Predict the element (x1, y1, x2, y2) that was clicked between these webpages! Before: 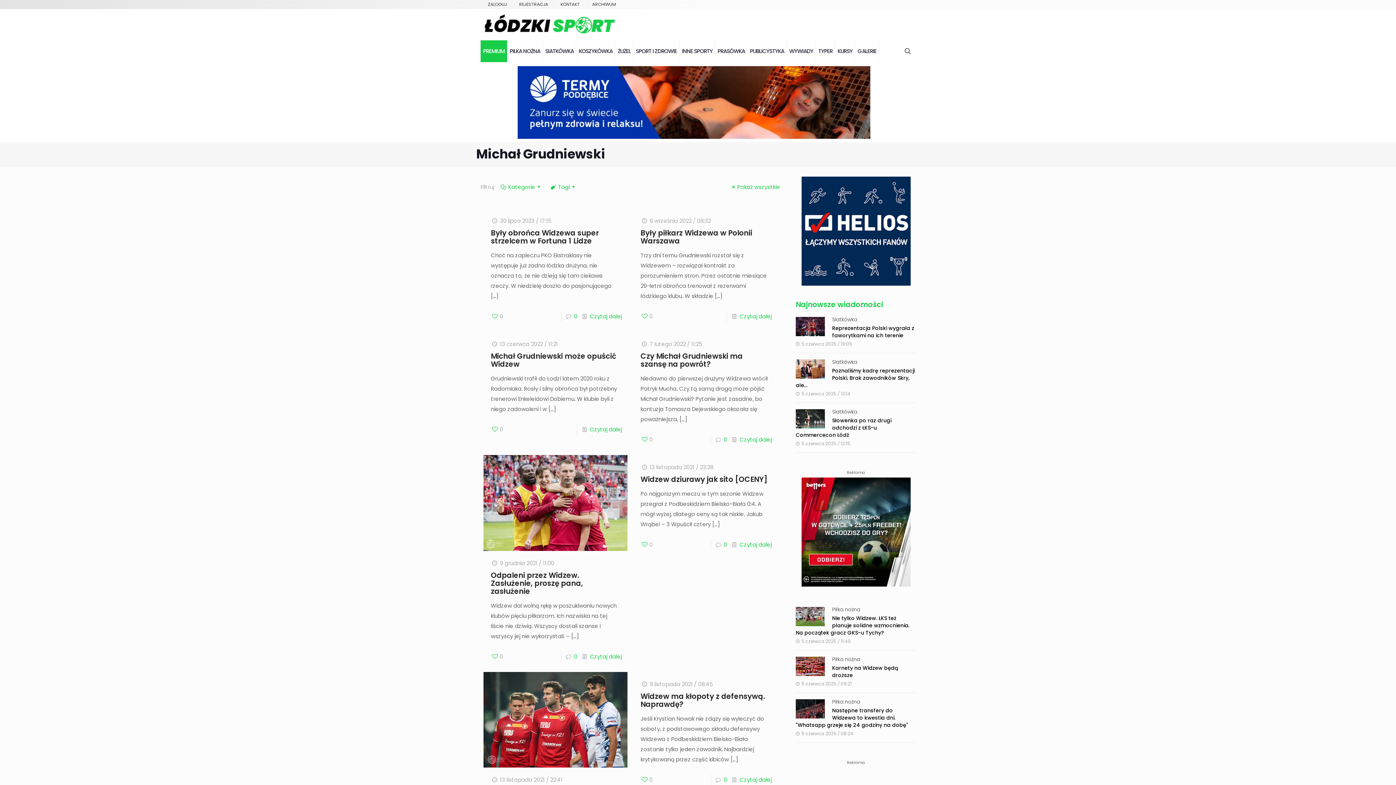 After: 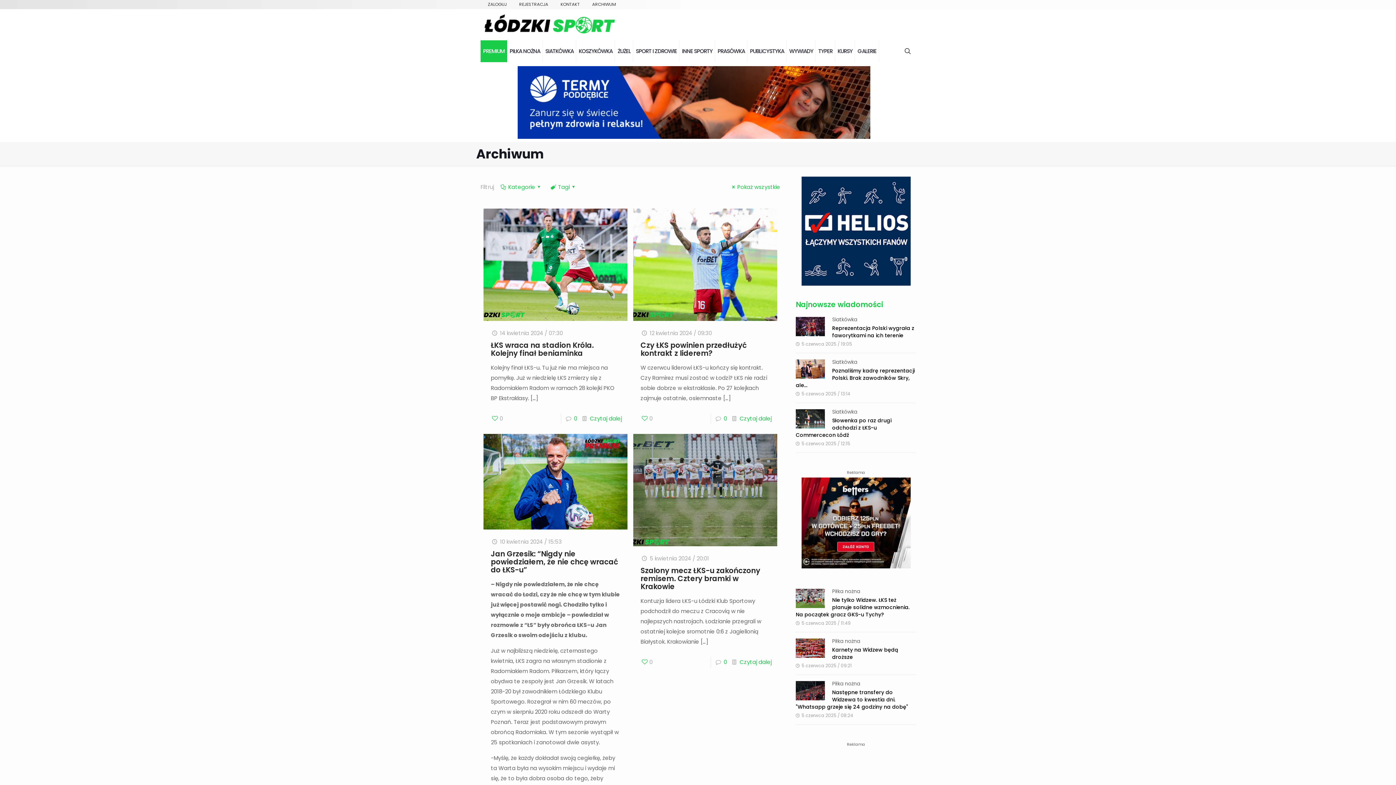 Action: bbox: (592, 1, 616, 7) label: ARCHIWUM